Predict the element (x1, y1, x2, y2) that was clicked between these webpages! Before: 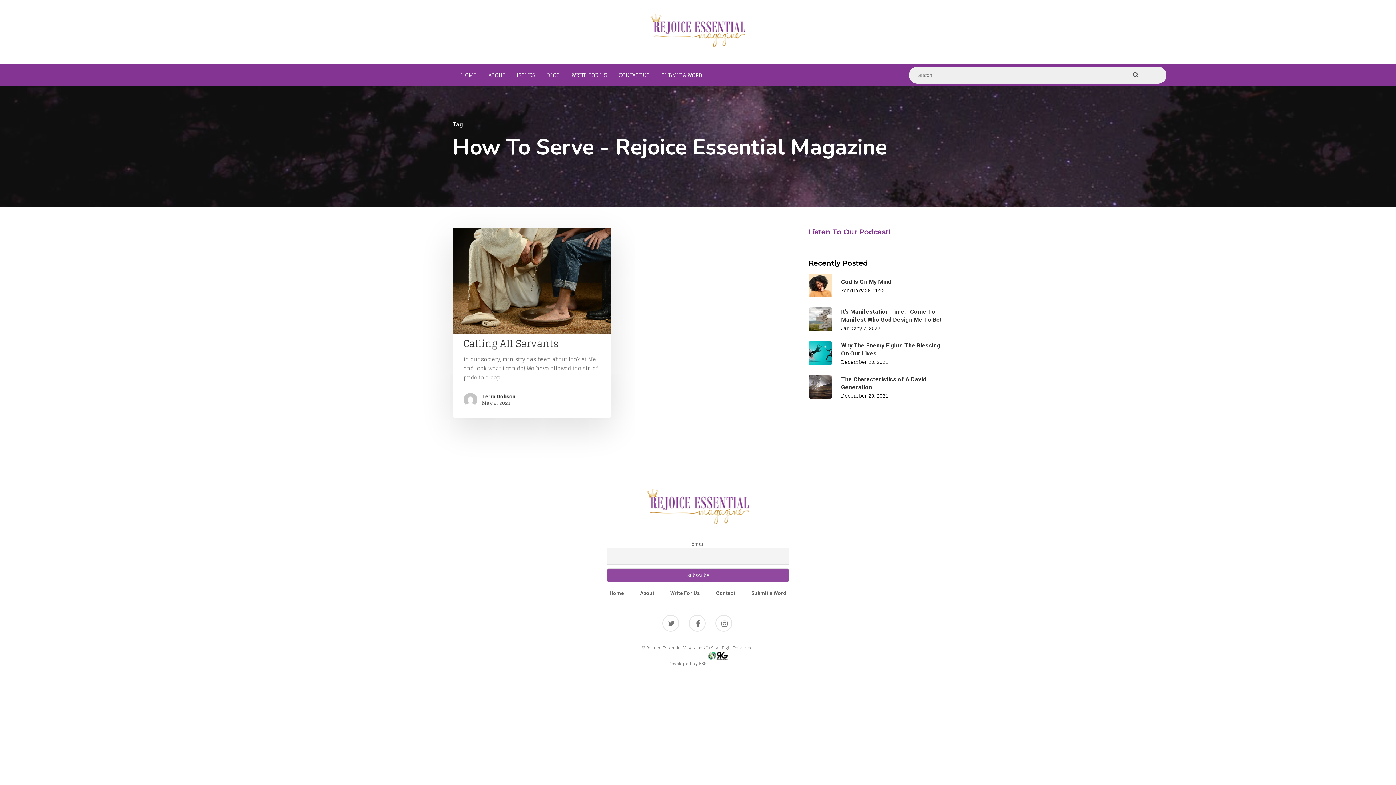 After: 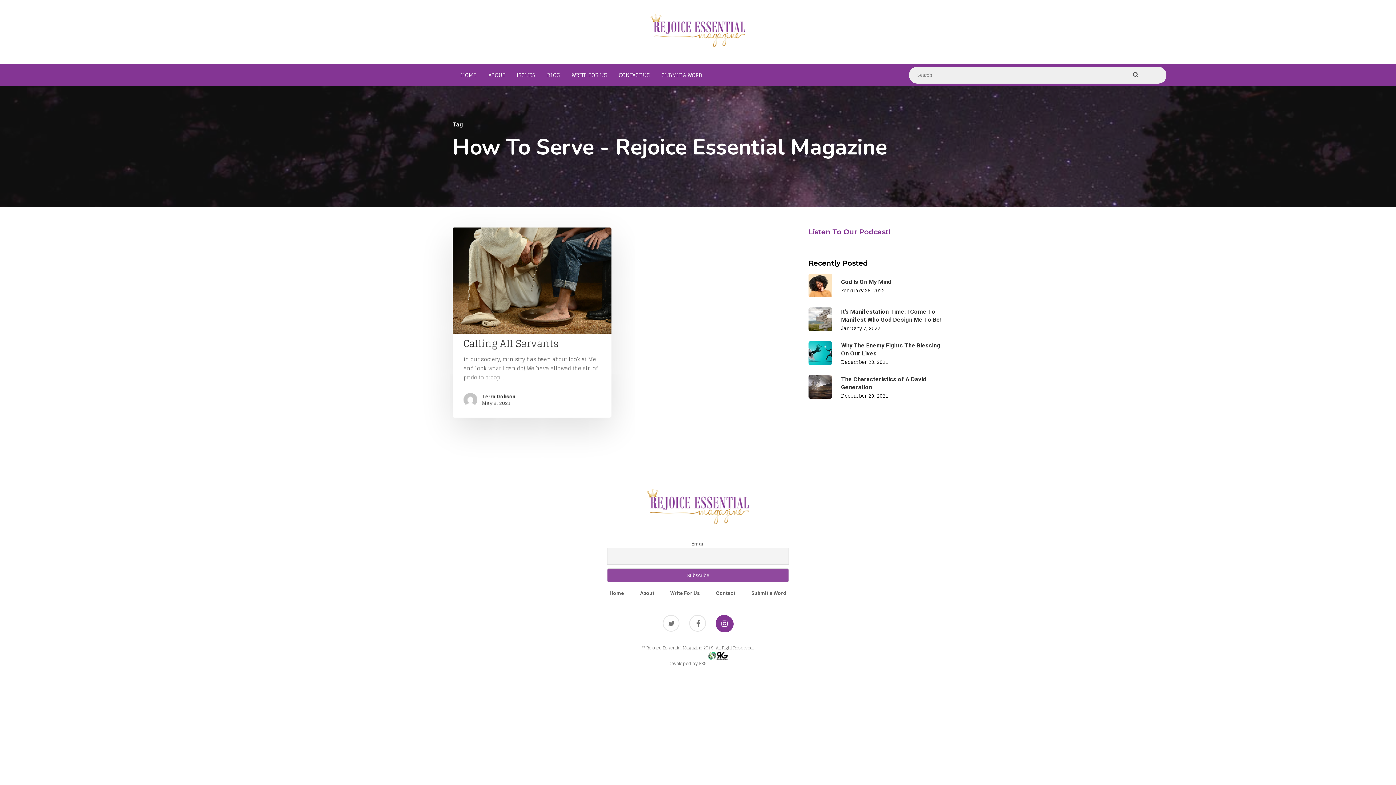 Action: bbox: (715, 615, 733, 634)